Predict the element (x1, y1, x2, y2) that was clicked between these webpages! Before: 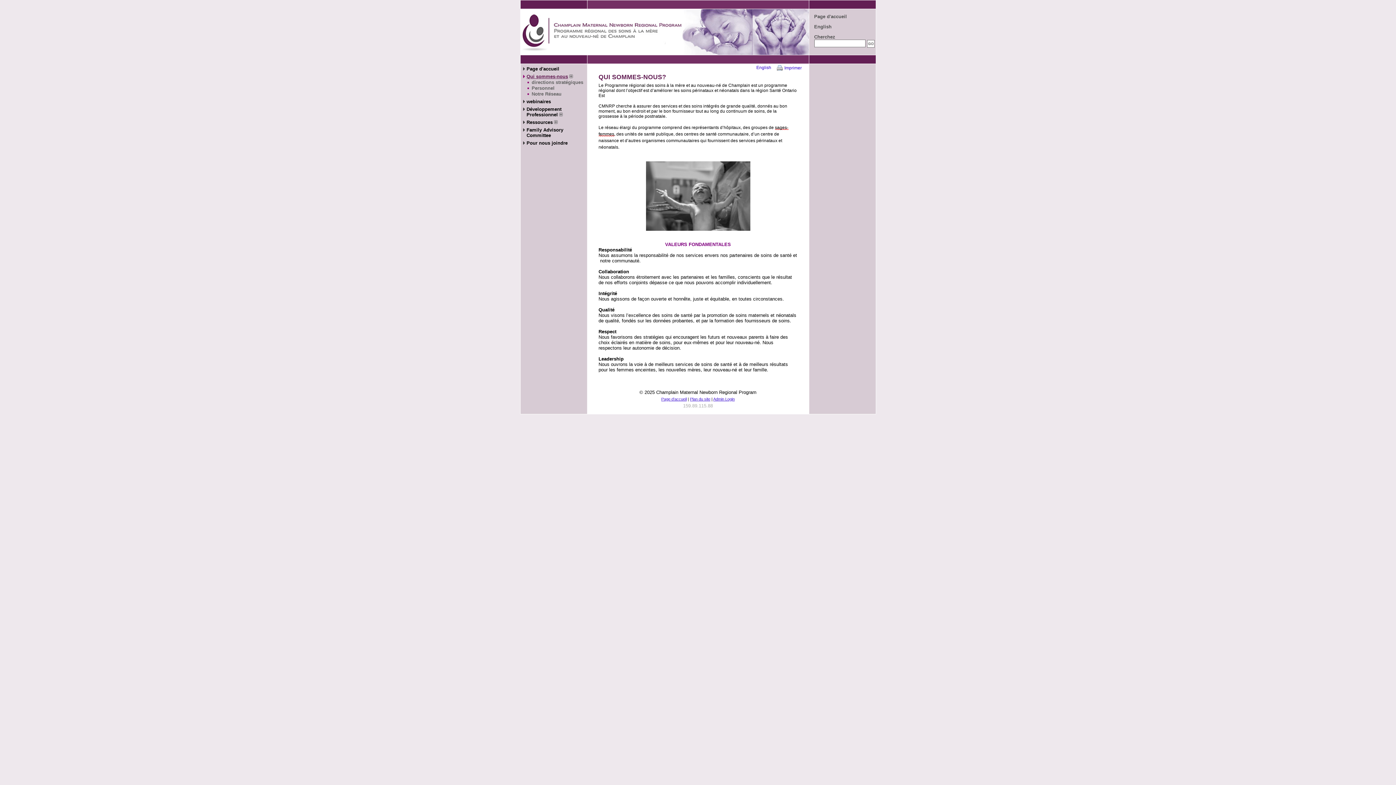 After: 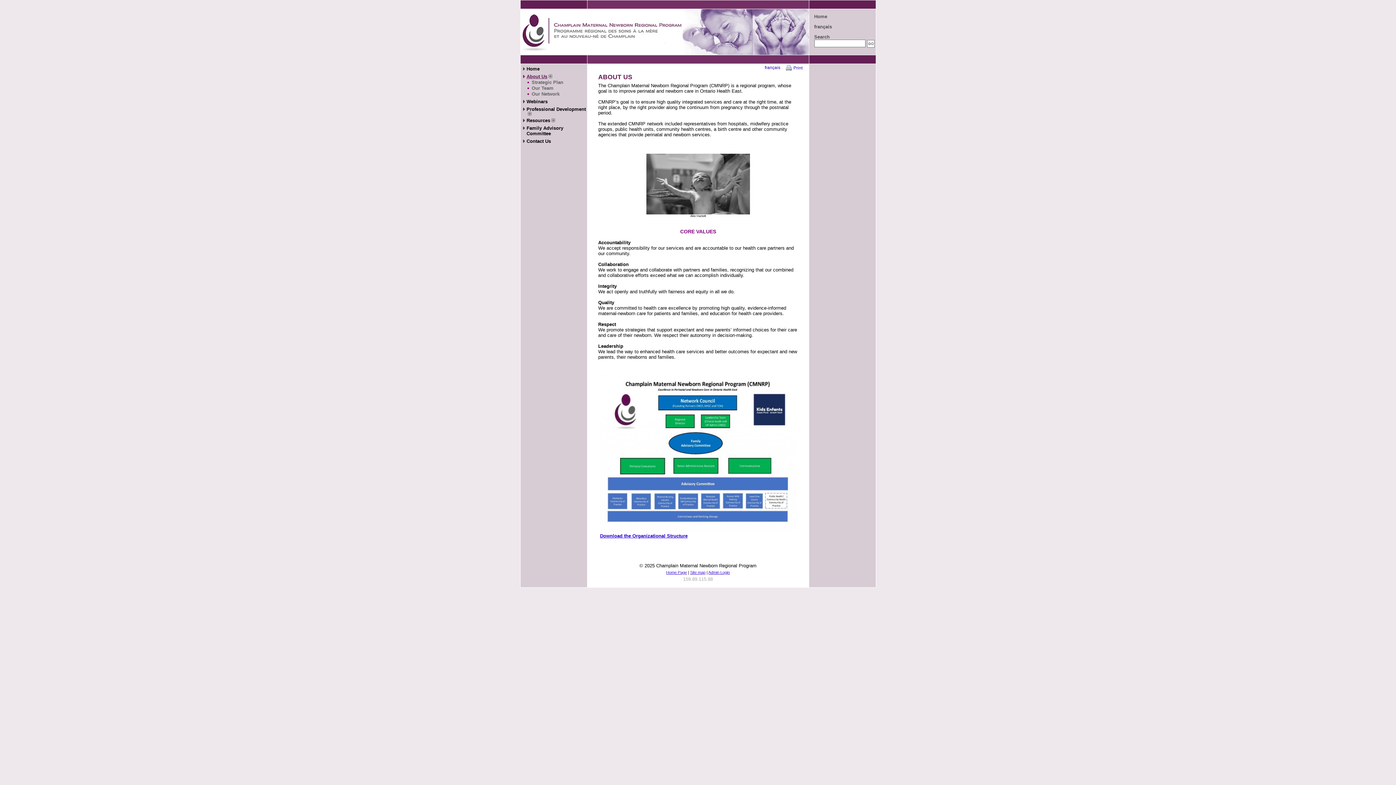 Action: label: English bbox: (814, 24, 831, 29)